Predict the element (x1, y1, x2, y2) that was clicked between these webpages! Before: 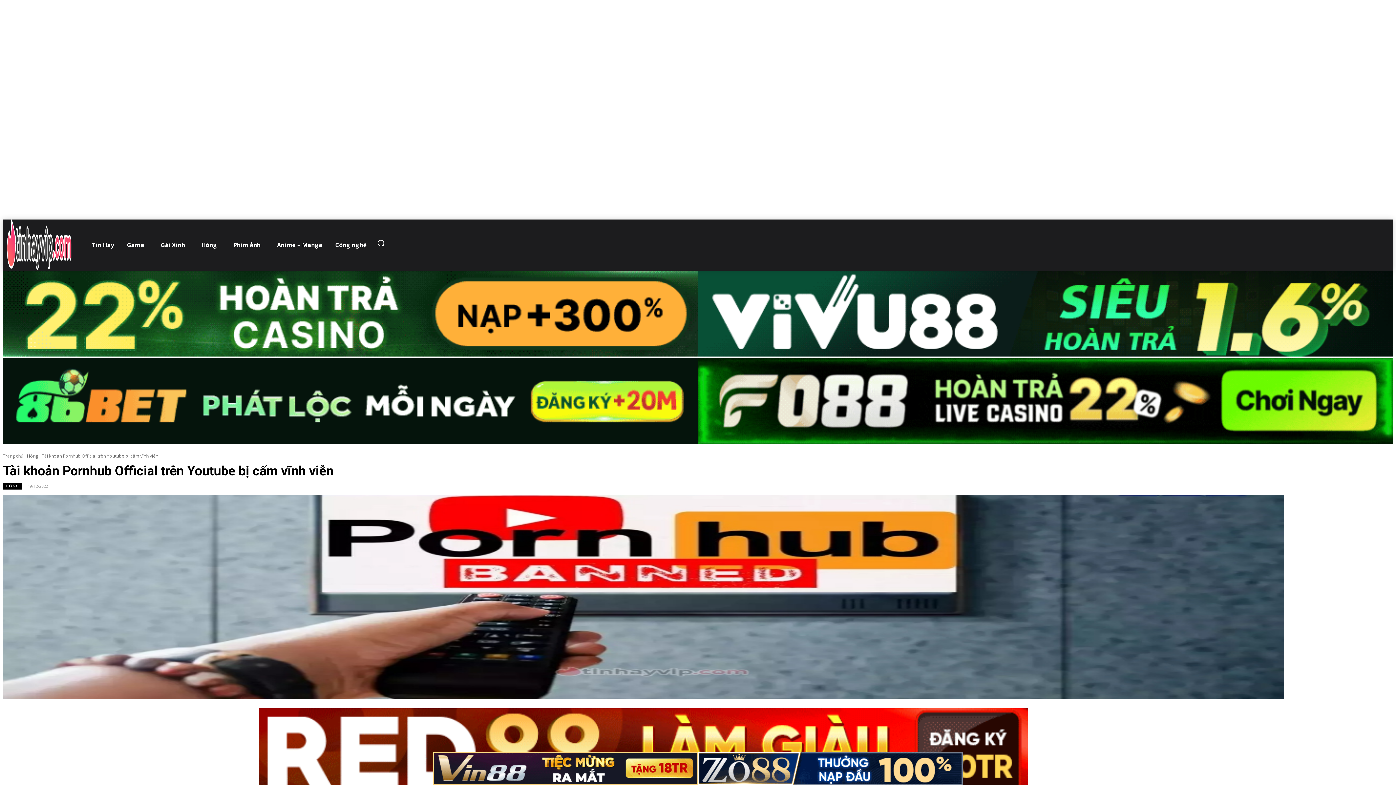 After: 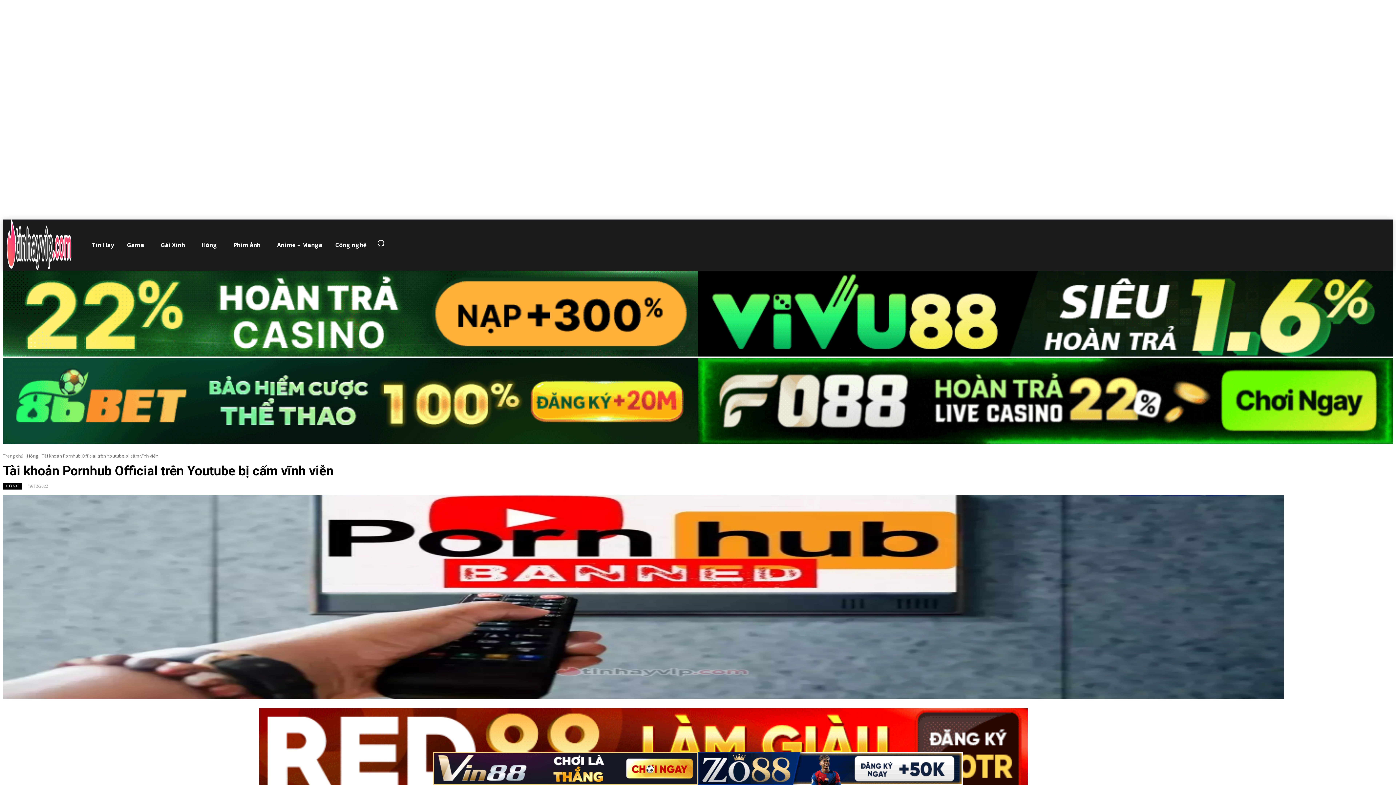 Action: bbox: (698, 270, 1393, 358)